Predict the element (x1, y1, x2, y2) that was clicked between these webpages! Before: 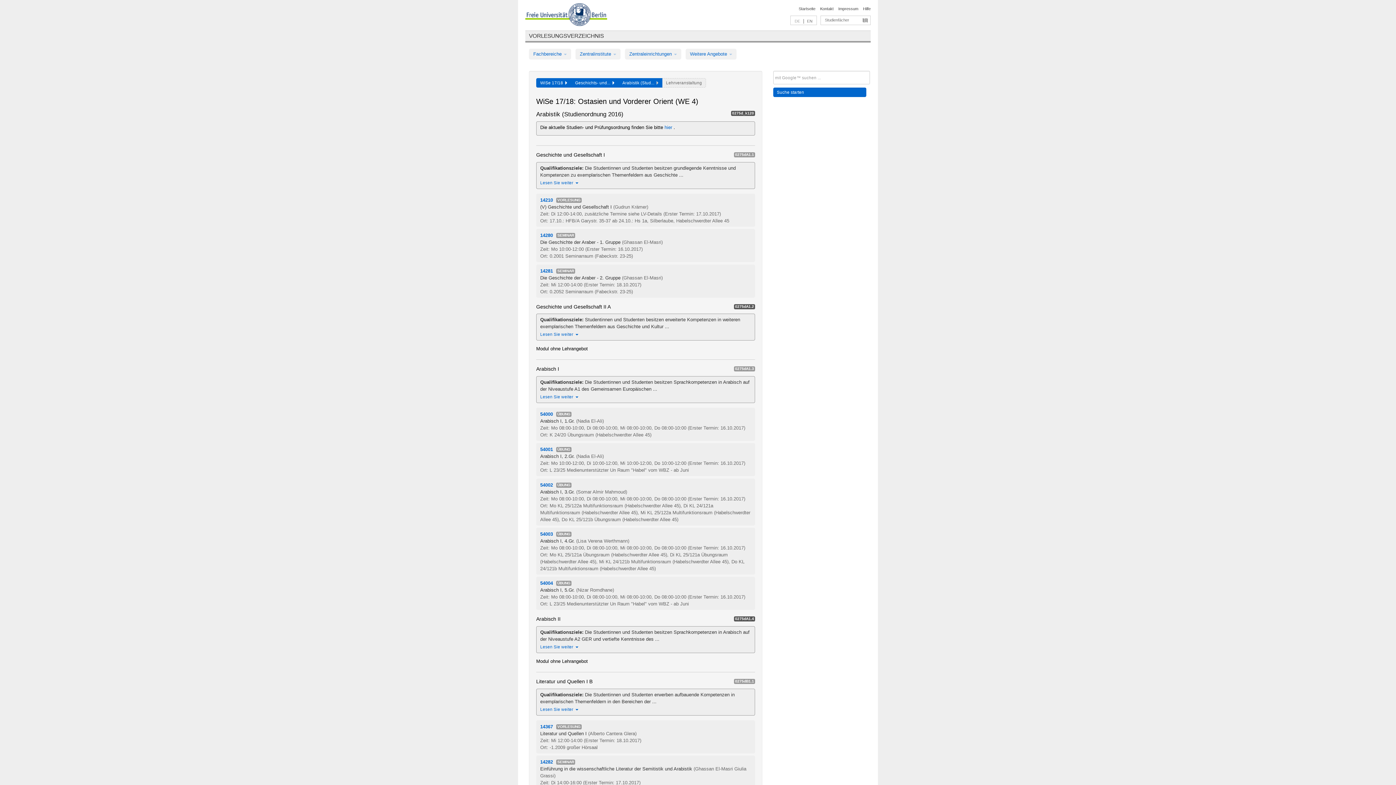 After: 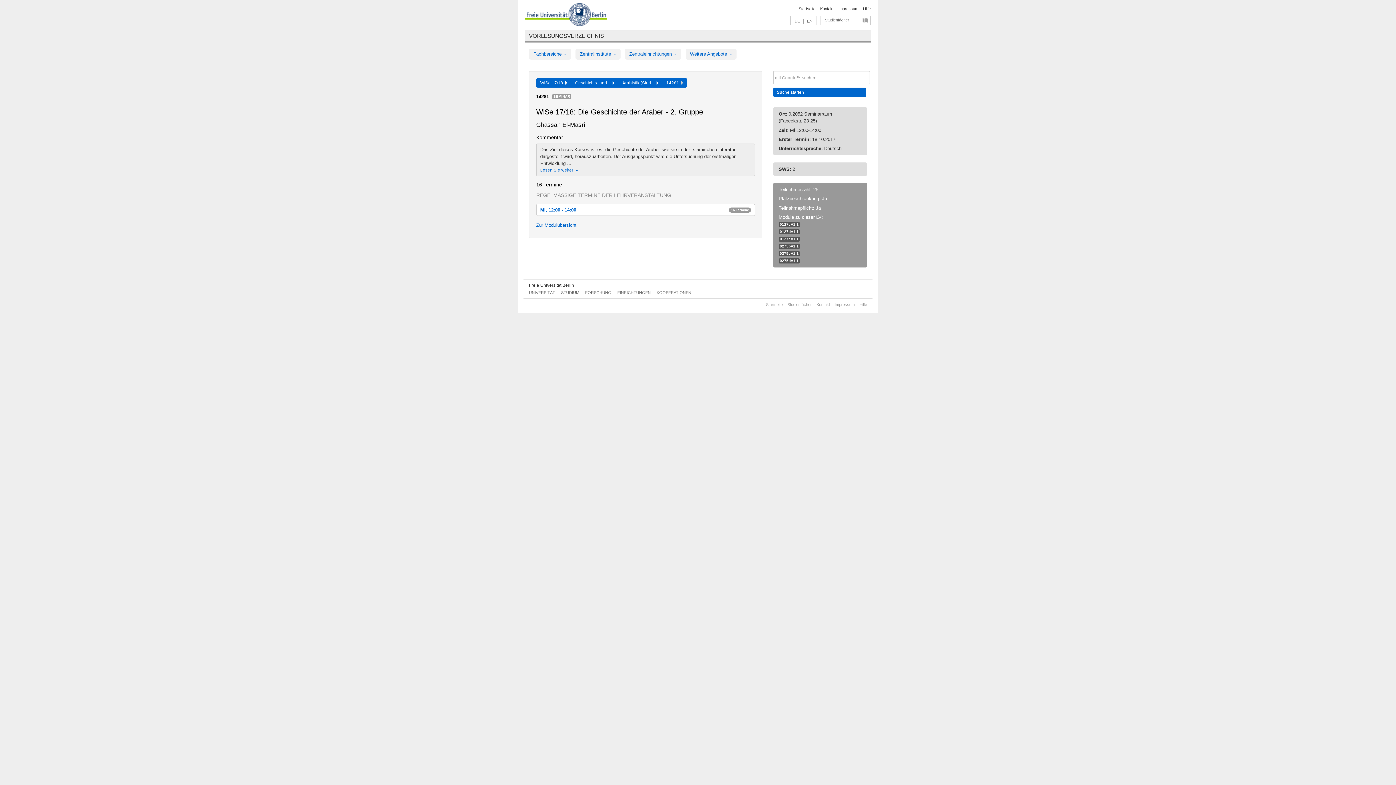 Action: label: Die Geschichte der Araber - 2. Gruppe bbox: (540, 275, 620, 280)